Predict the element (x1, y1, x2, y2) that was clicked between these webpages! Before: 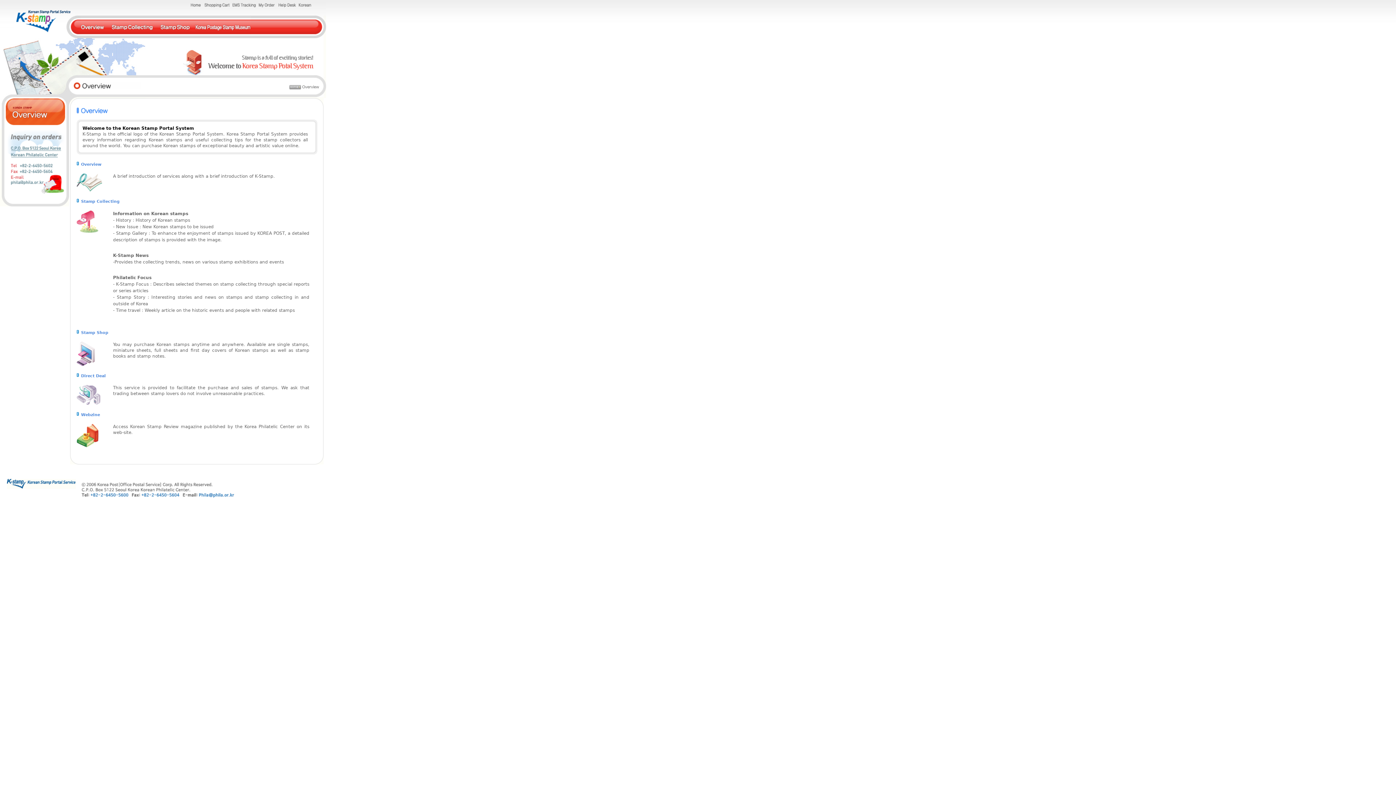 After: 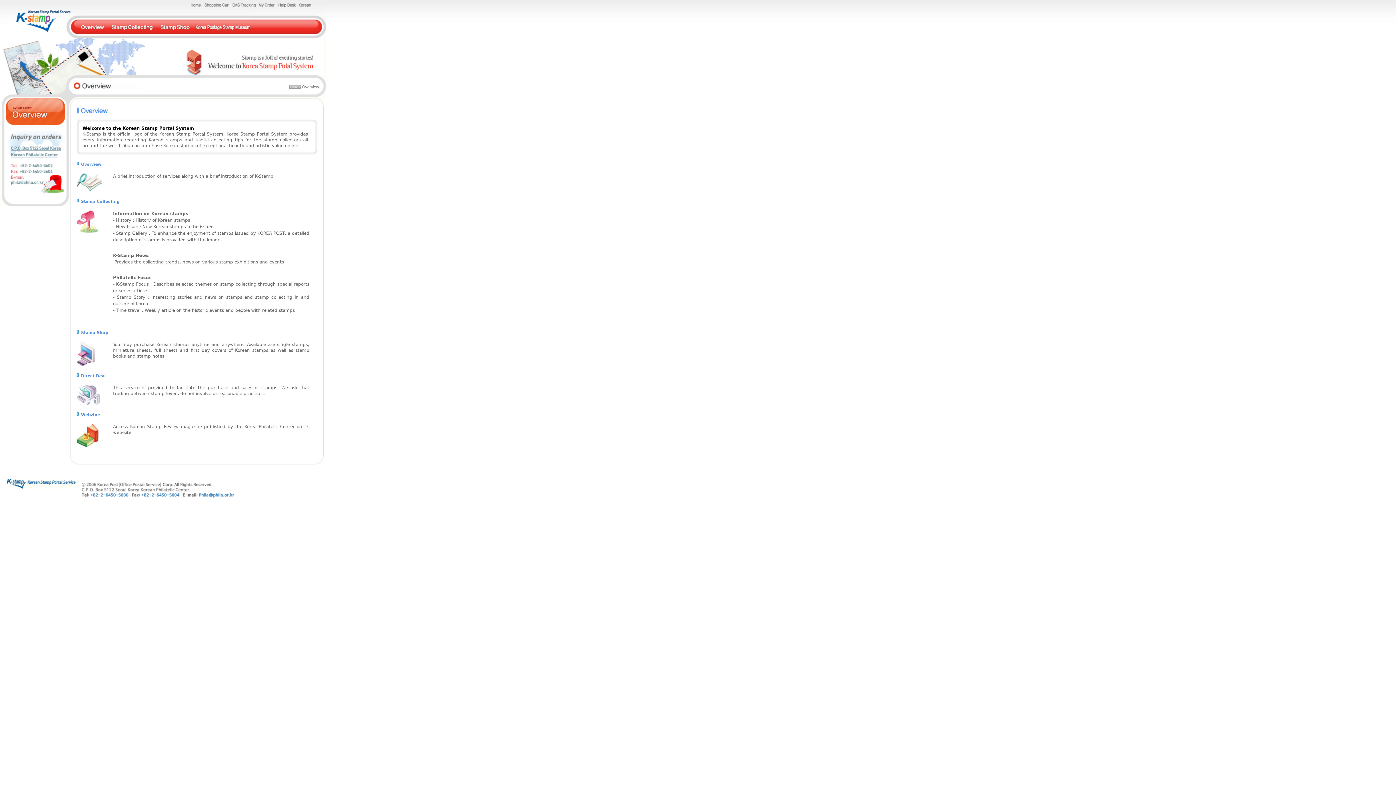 Action: bbox: (232, 3, 256, 8)